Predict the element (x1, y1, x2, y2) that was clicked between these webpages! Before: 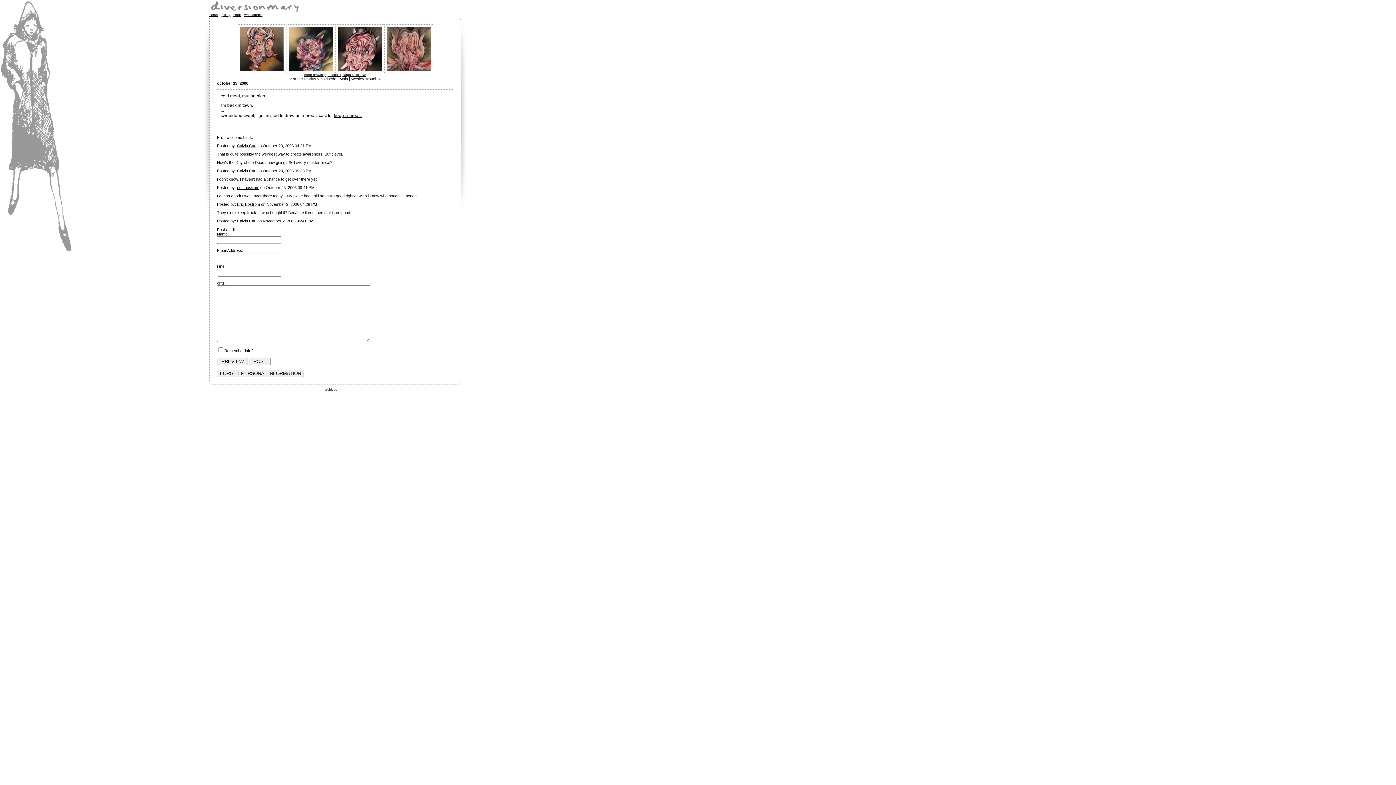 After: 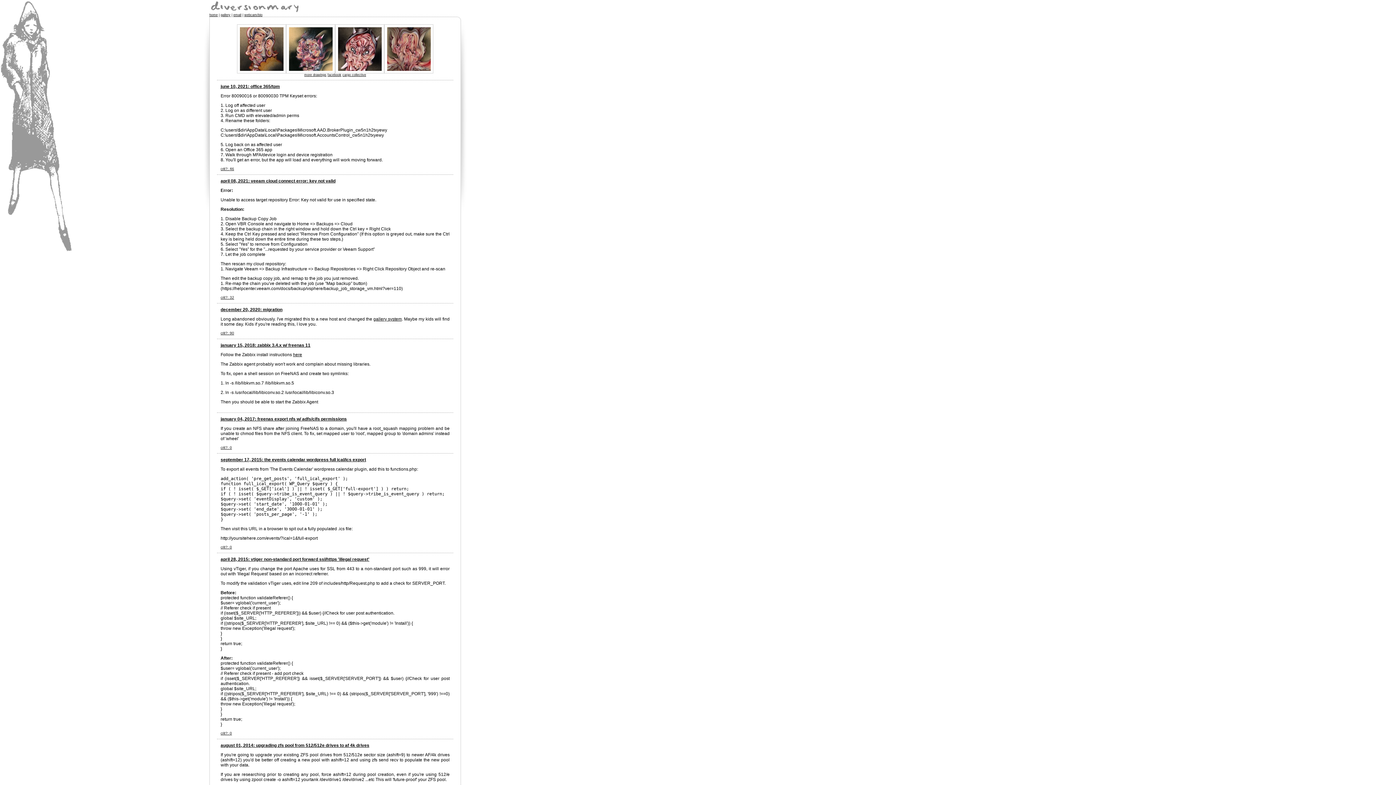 Action: bbox: (209, 7, 300, 14)